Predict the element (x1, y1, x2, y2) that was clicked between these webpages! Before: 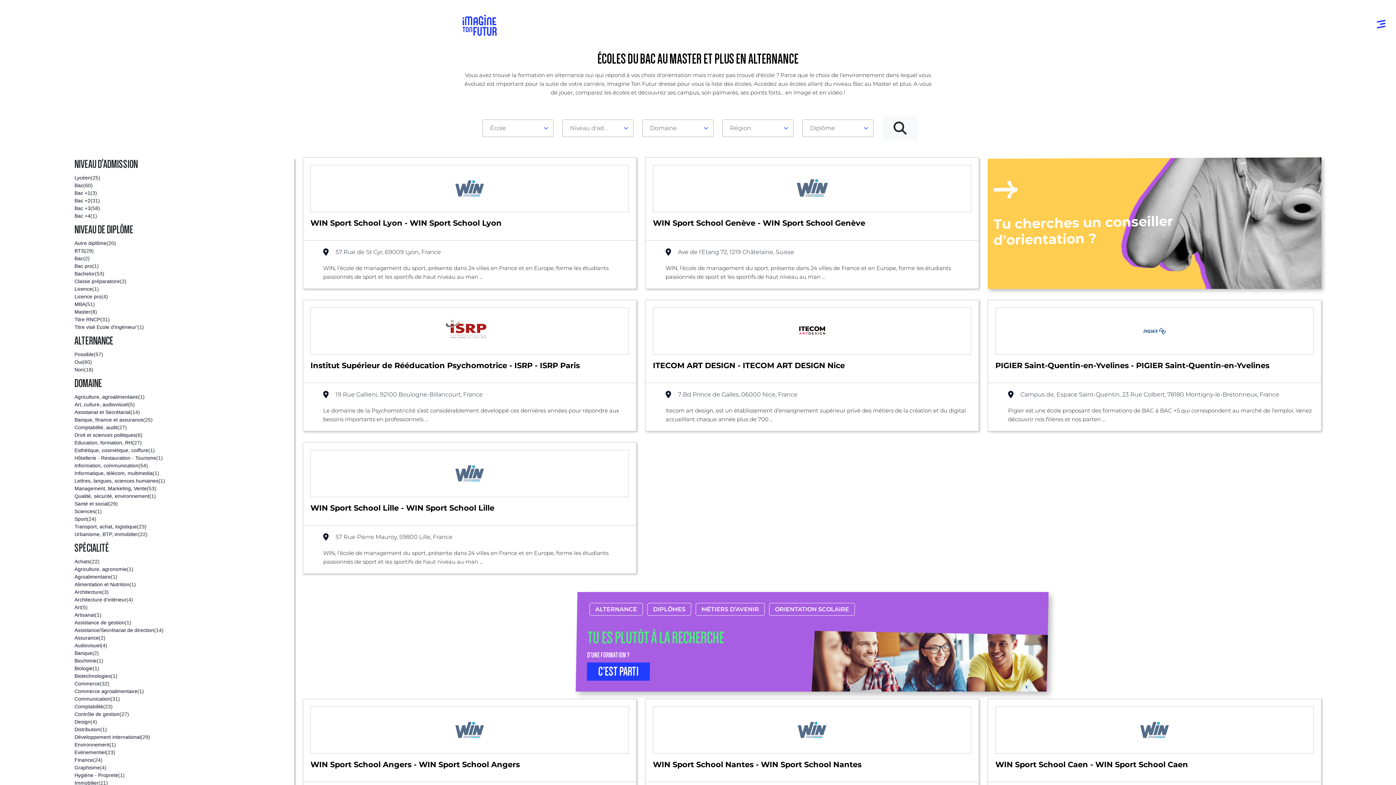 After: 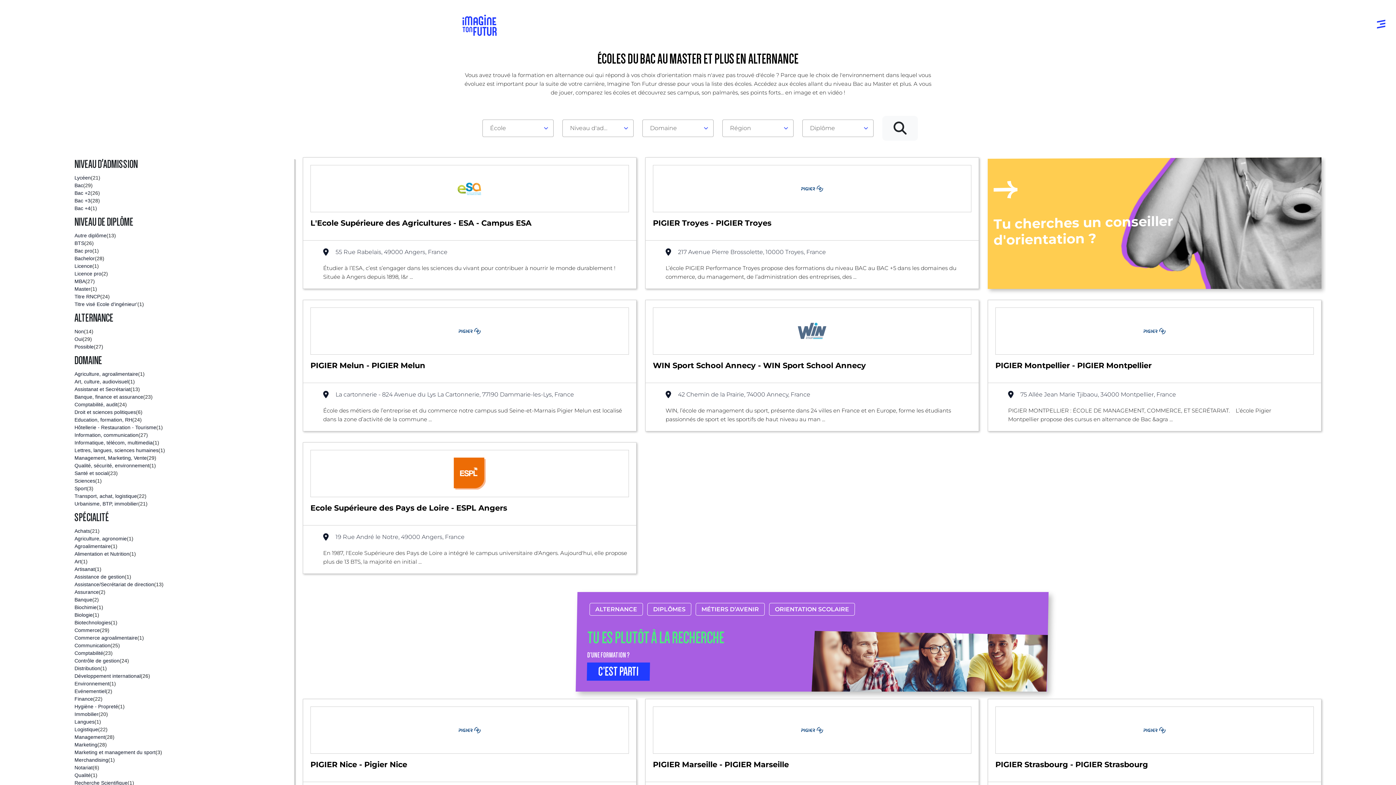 Action: label: Commerce
(32) bbox: (74, 680, 294, 688)